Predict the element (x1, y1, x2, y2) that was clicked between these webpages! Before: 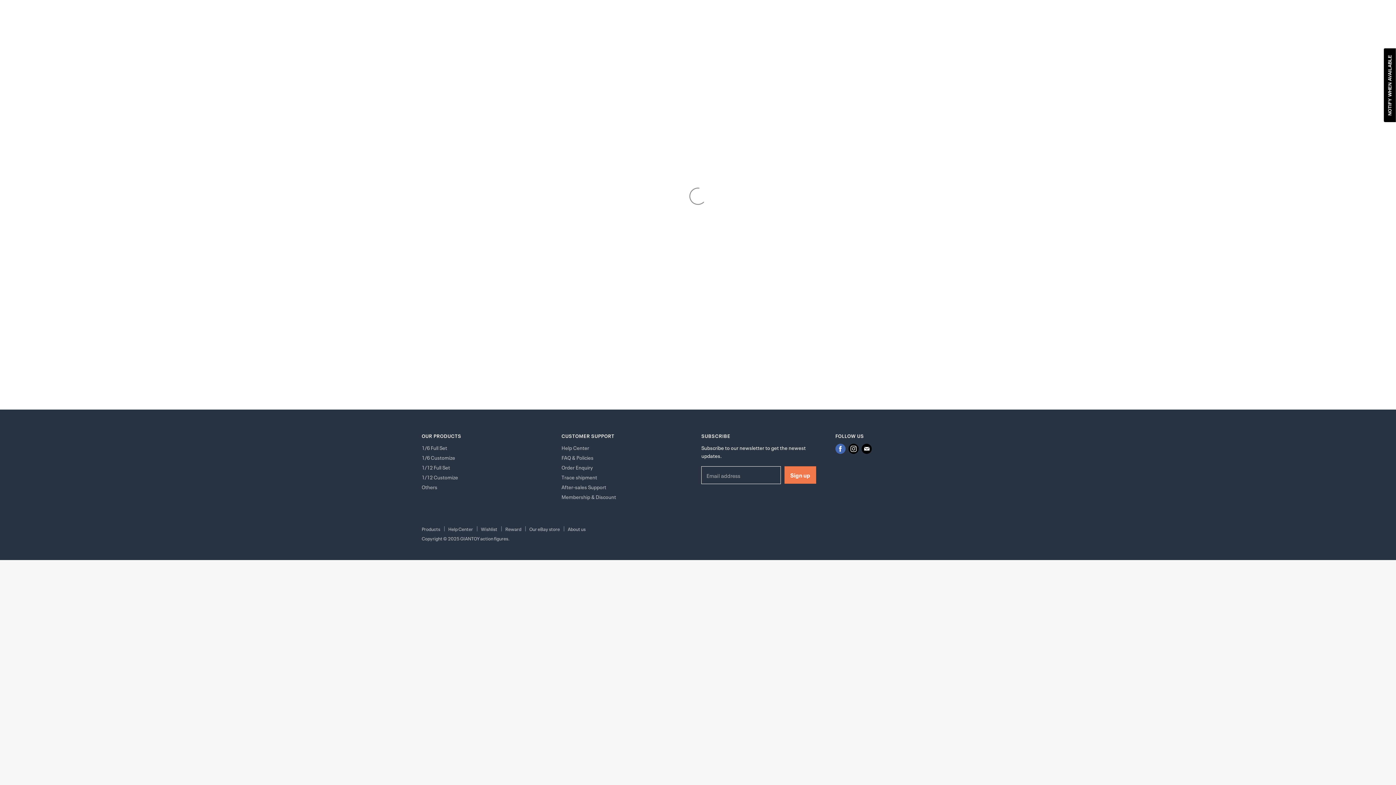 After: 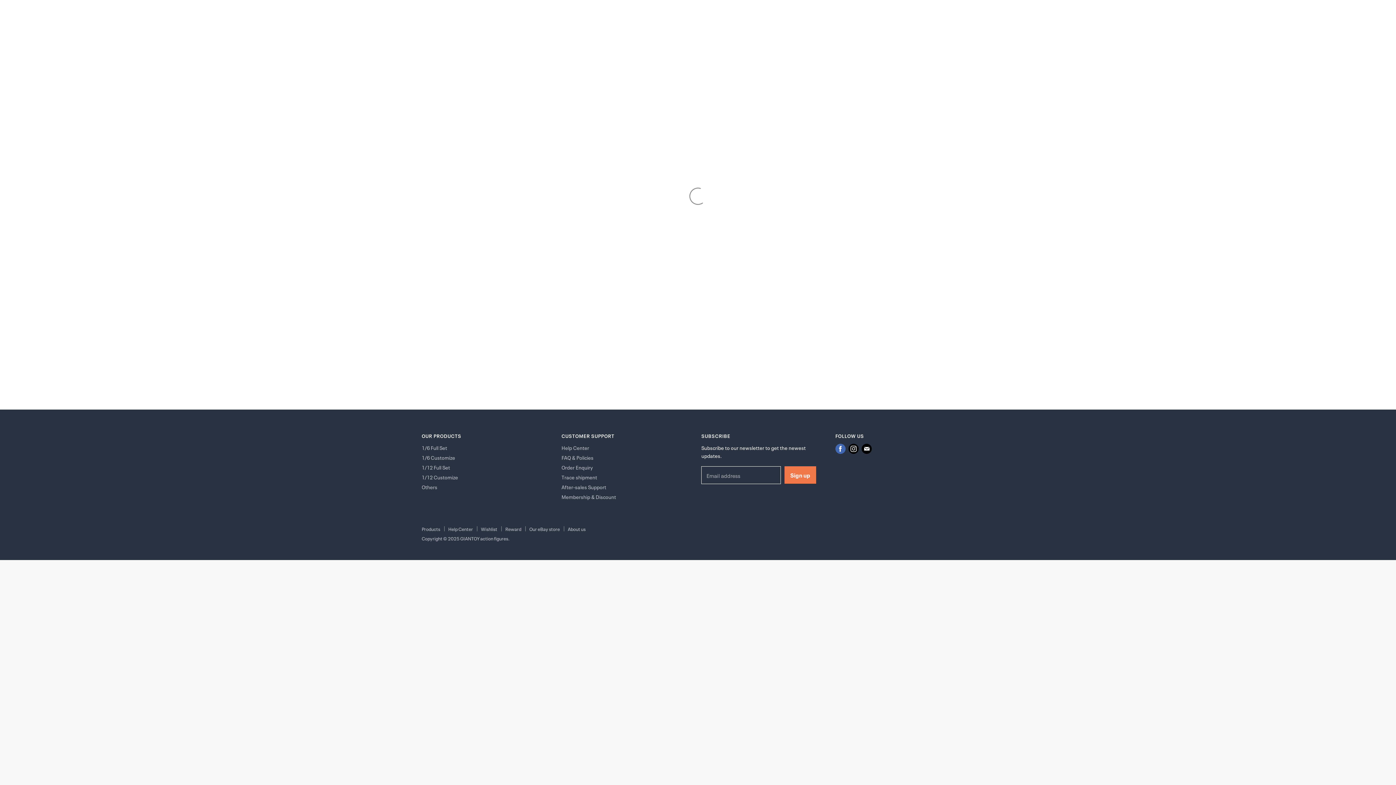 Action: bbox: (421, 443, 447, 451) label: 1/6 Full Set